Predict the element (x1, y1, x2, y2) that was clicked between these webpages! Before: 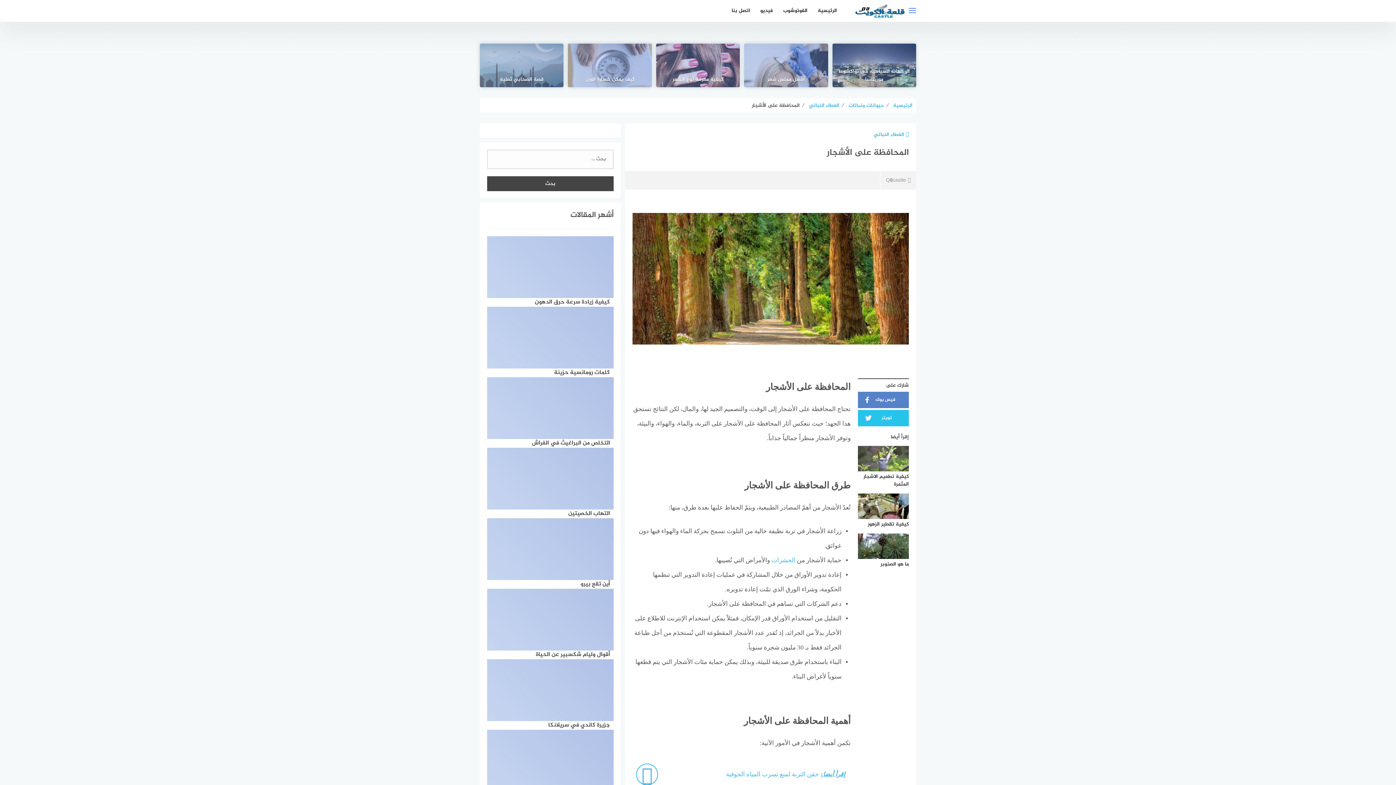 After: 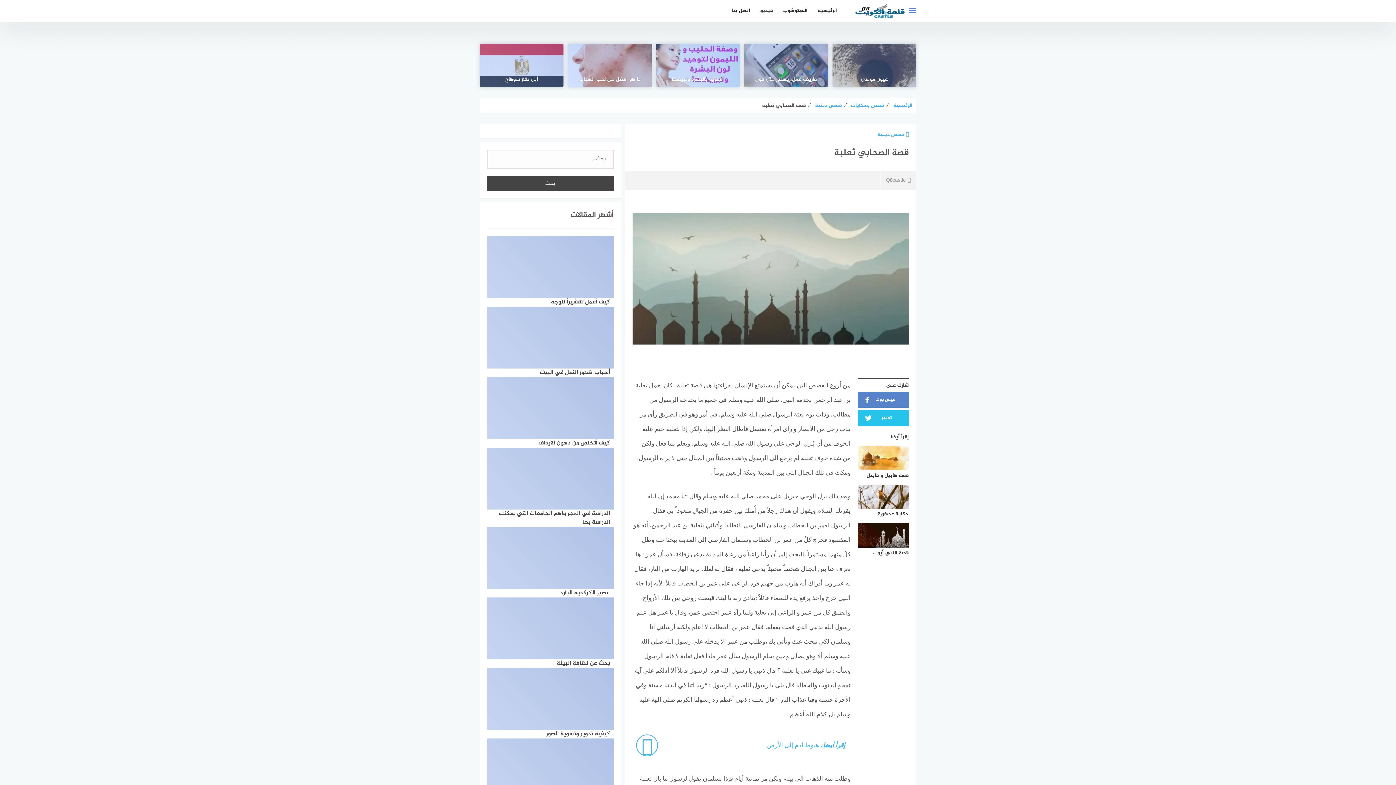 Action: bbox: (480, 43, 563, 87) label: قصة الصحابي ثعلبة